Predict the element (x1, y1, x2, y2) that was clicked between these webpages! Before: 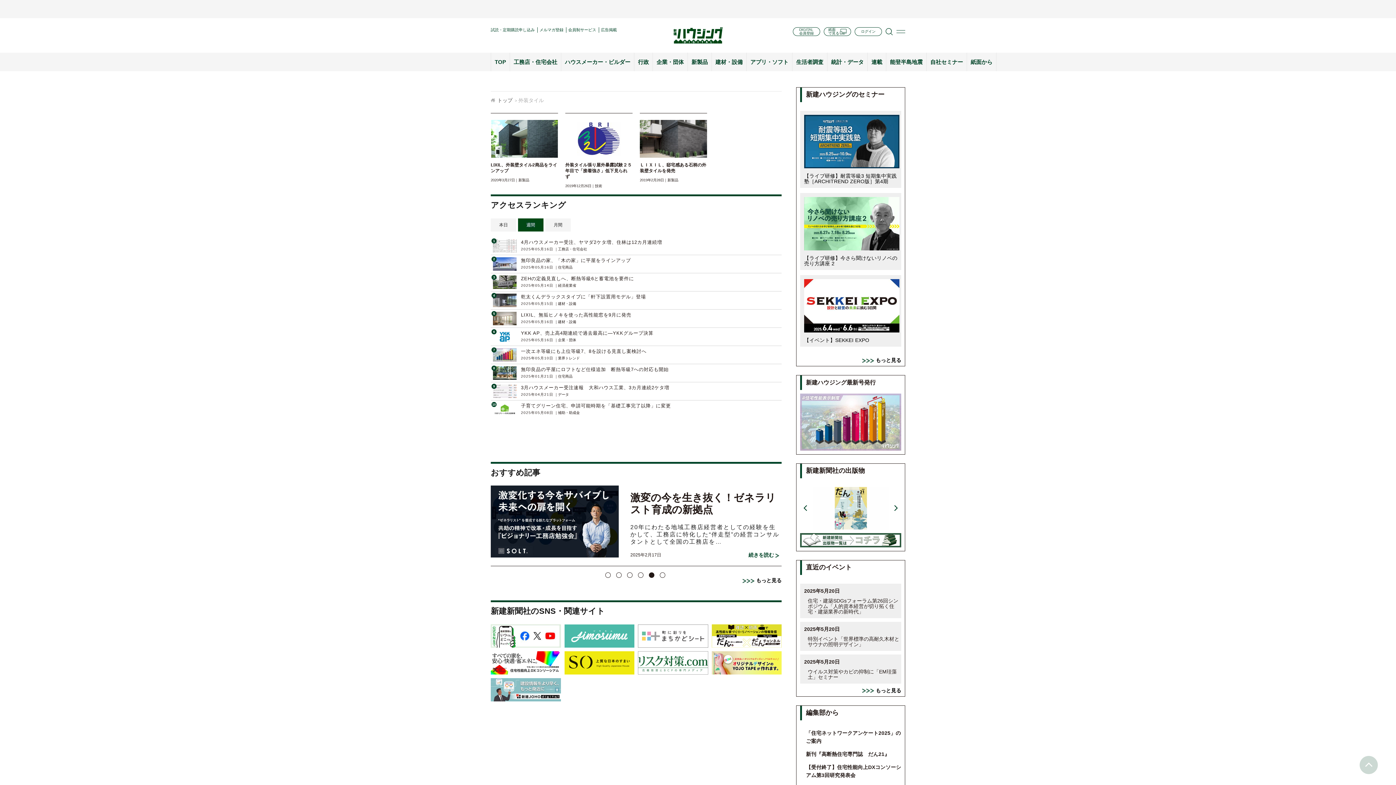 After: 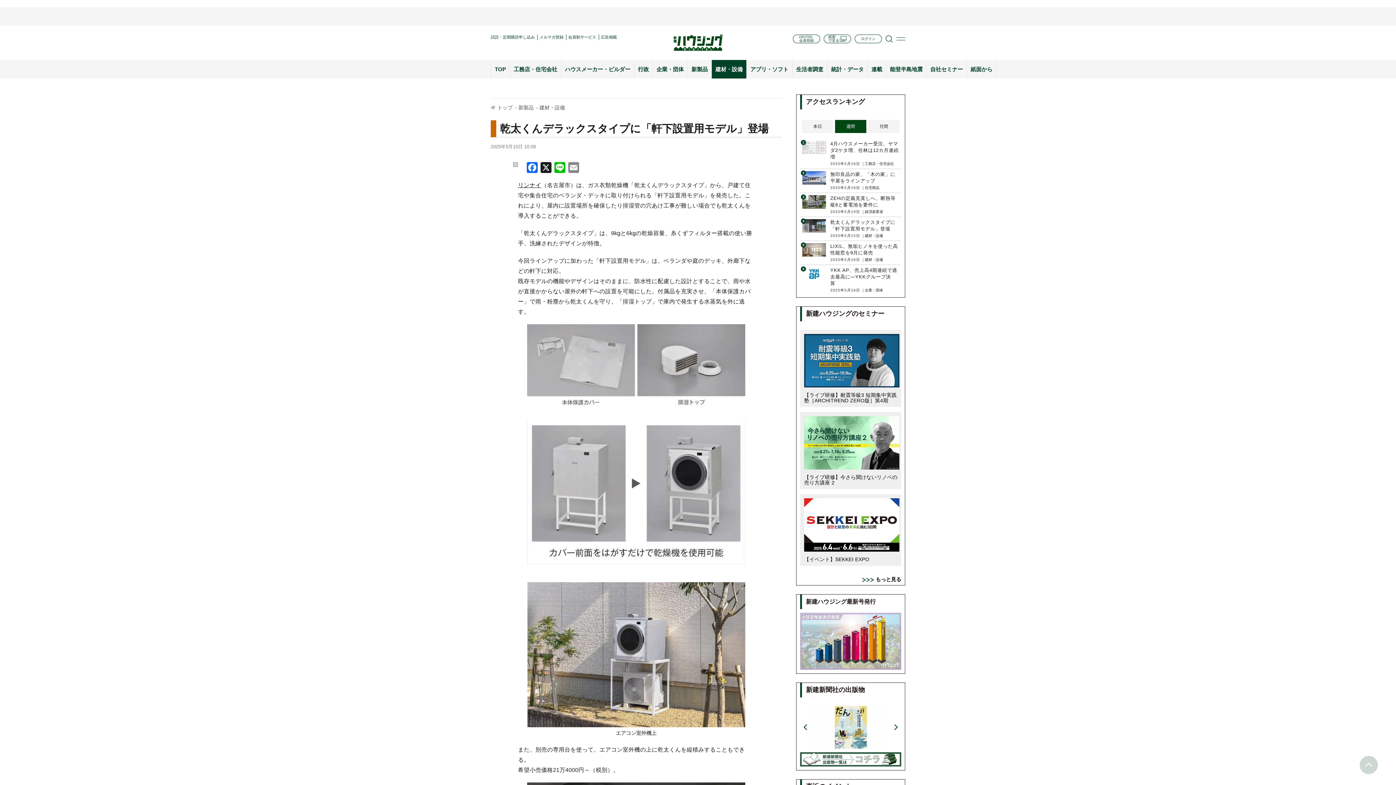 Action: bbox: (493, 293, 779, 307) label: 4
乾太くんデラックスタイプに「軒下設置用モデル」登場
2025年05月15日
建材・設備